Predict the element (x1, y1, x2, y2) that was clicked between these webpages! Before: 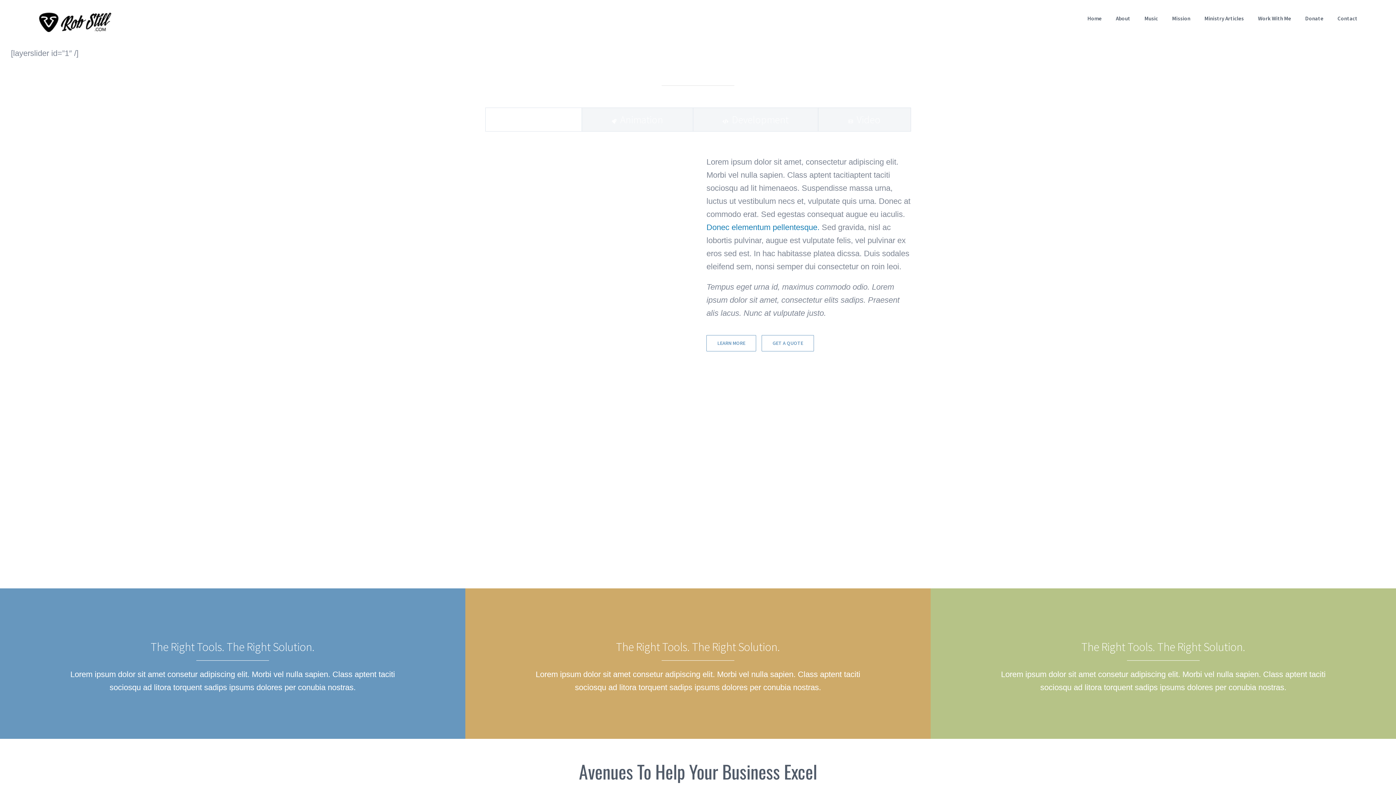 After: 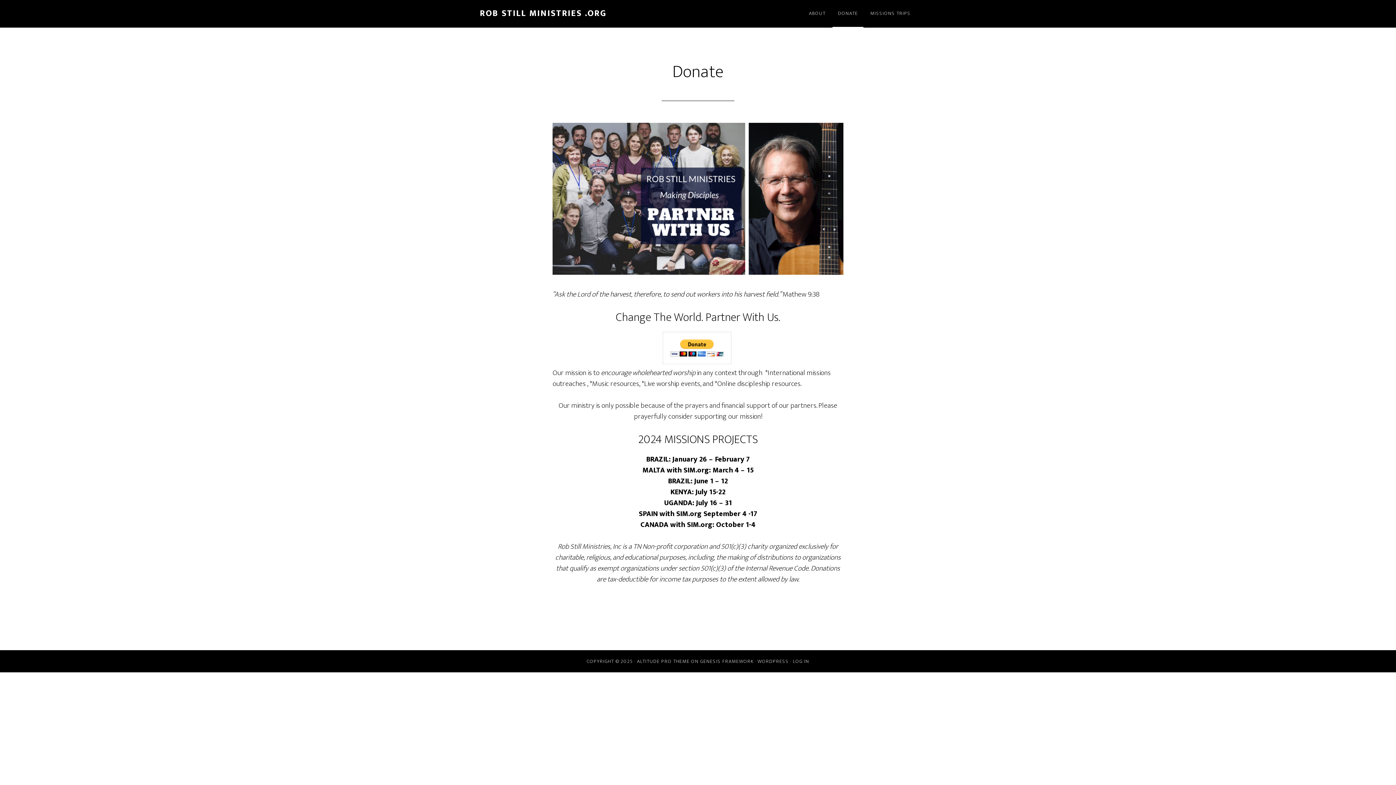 Action: bbox: (1305, 0, 1323, 37) label: Donate